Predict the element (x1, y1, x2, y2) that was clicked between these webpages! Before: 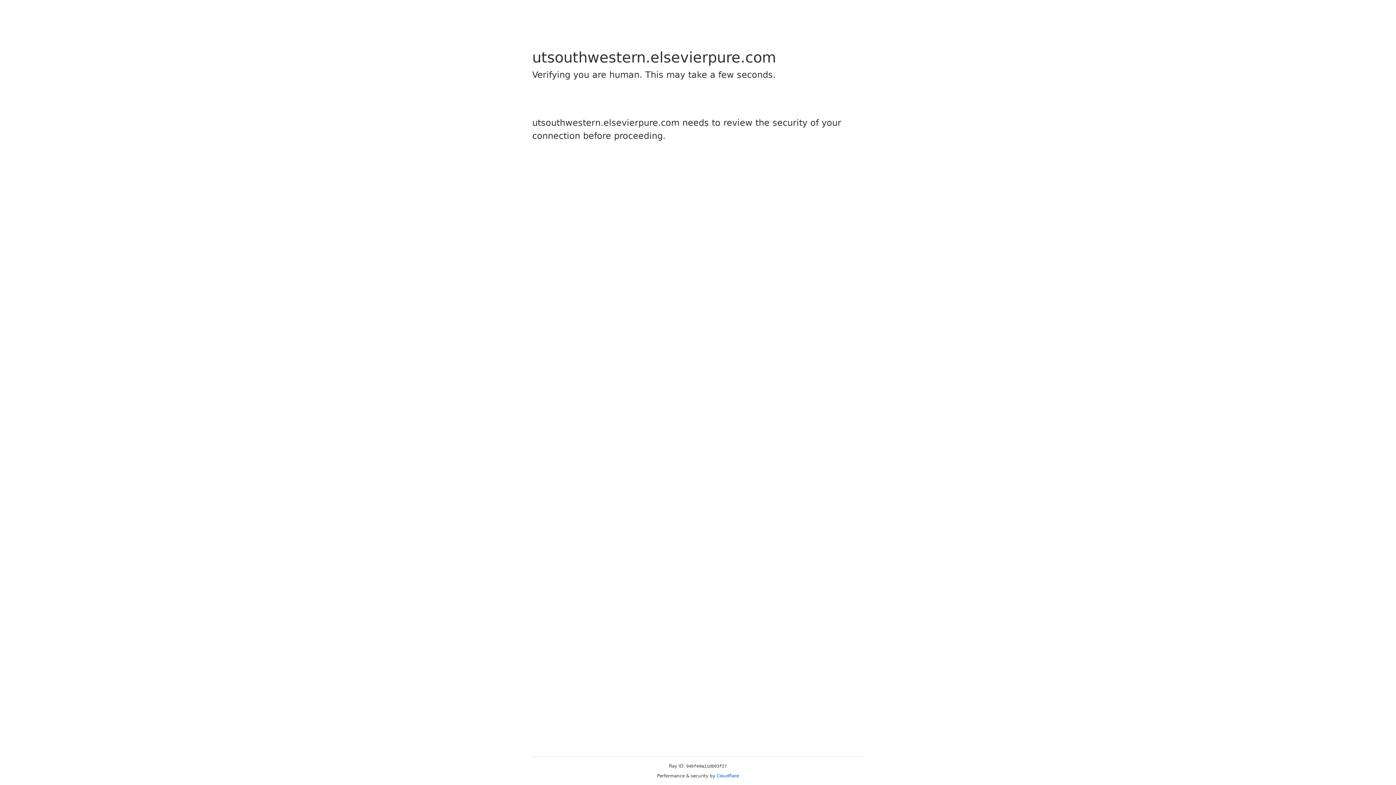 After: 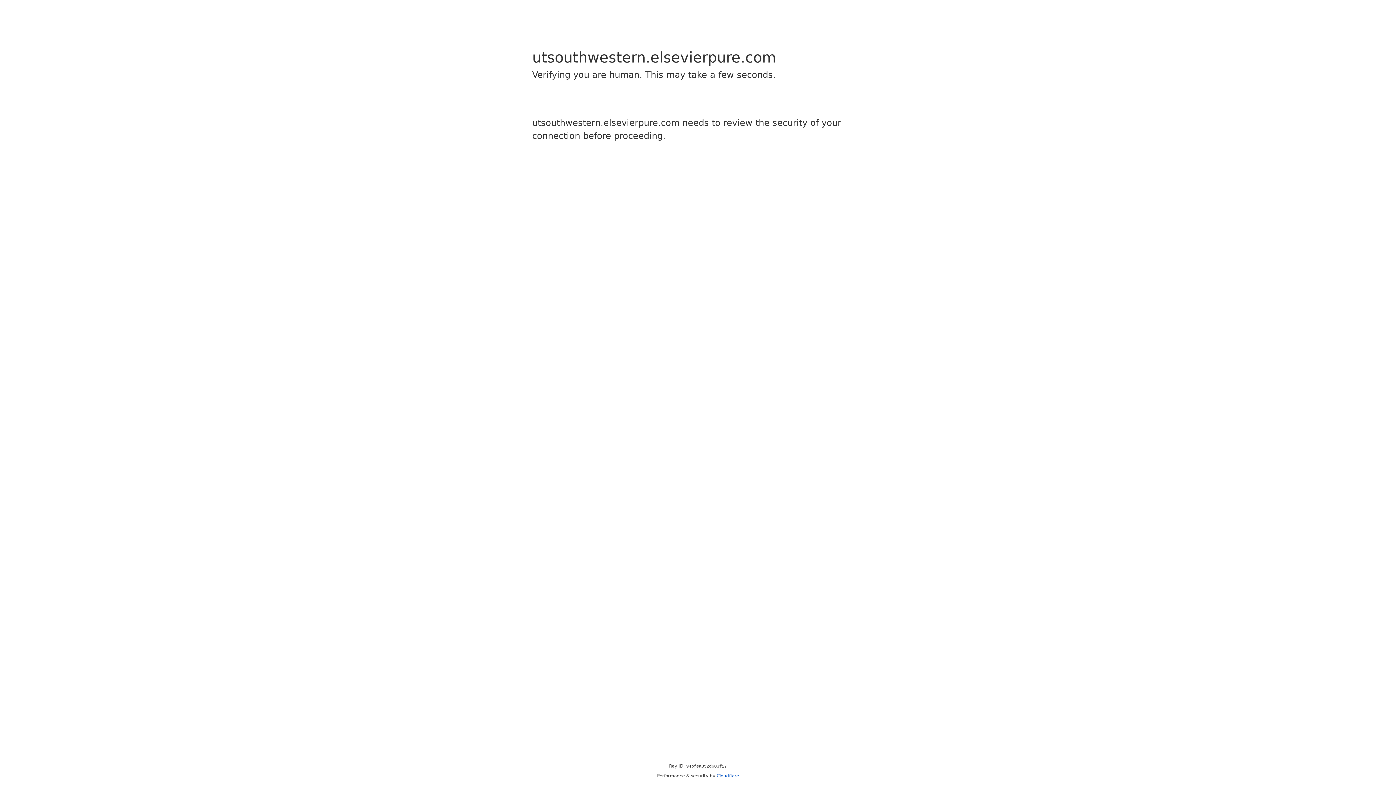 Action: label: Cloudflare bbox: (716, 773, 739, 778)